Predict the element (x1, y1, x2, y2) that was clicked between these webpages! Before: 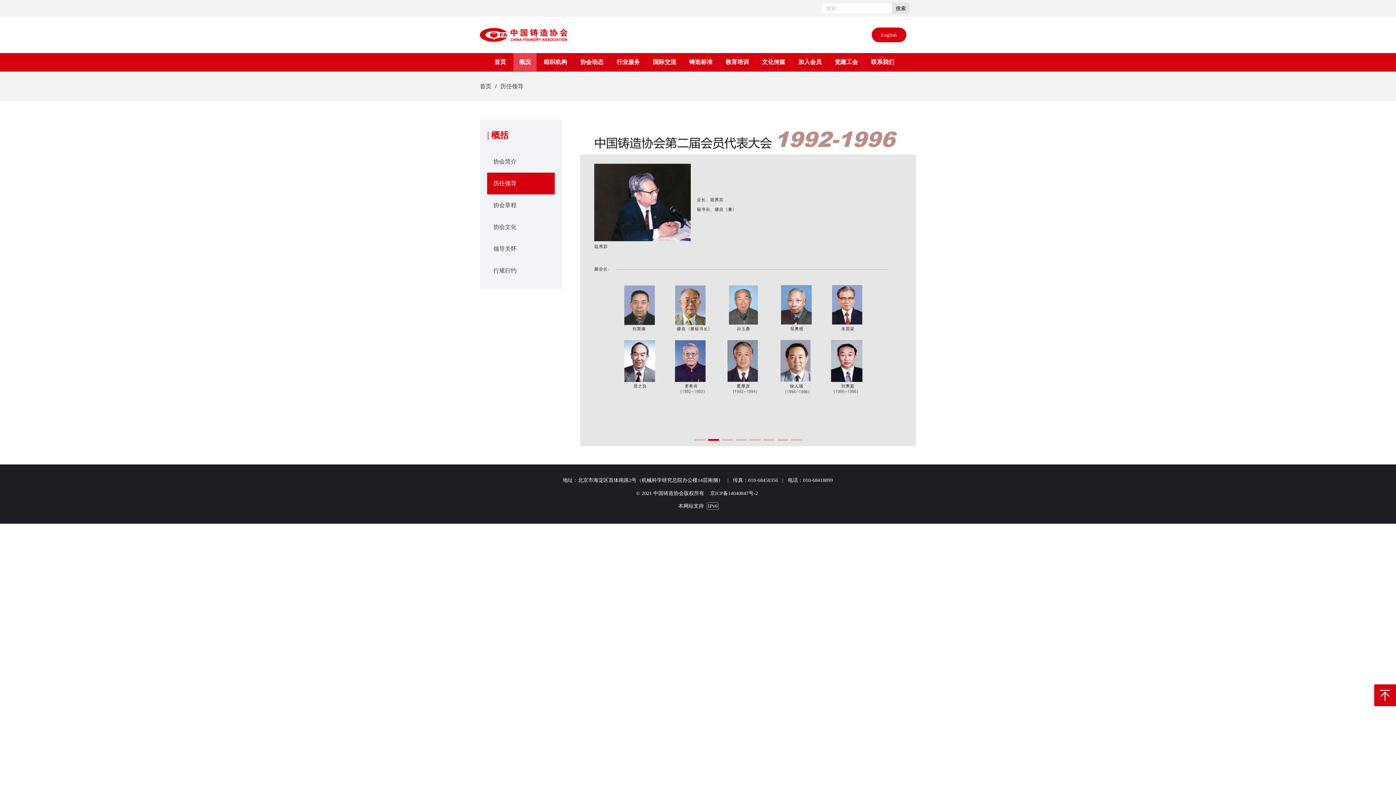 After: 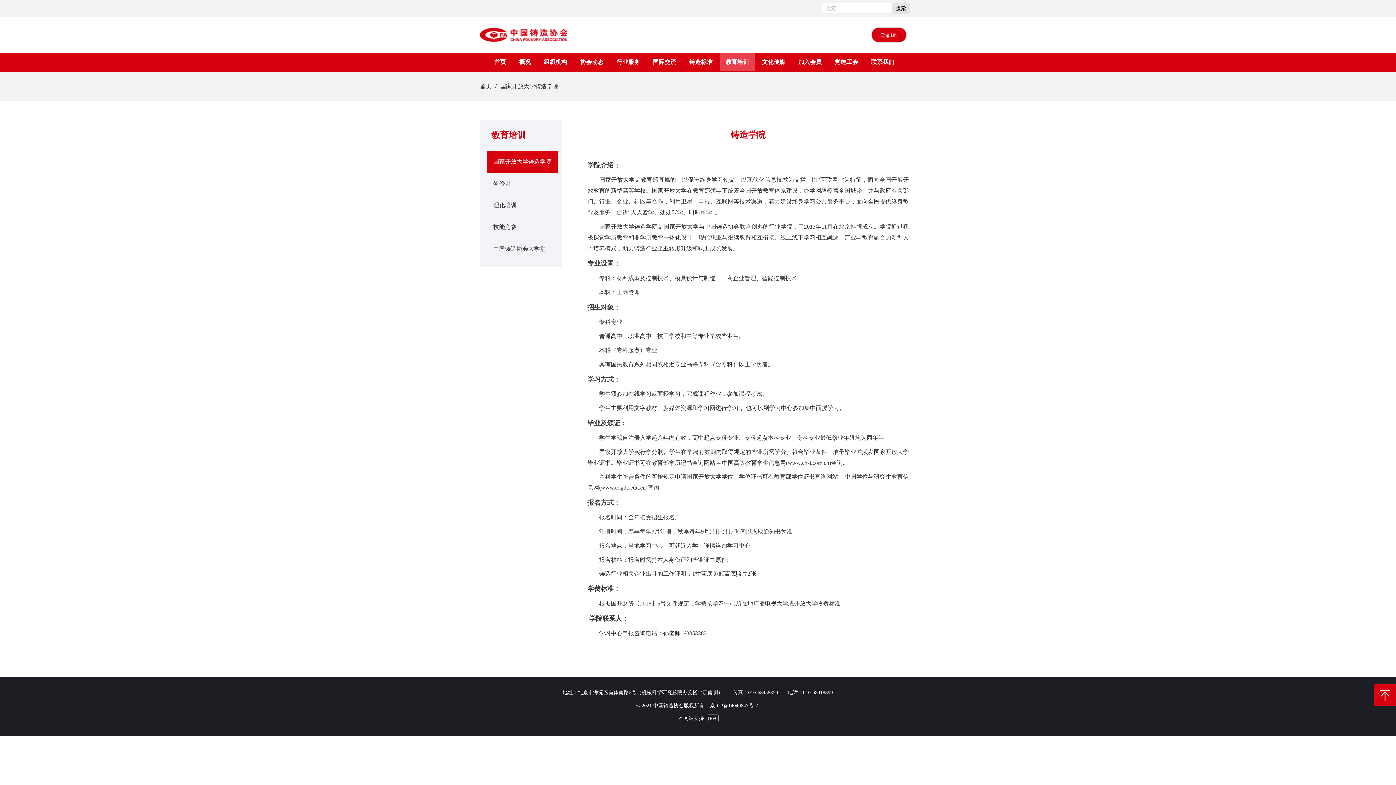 Action: label: 教育培训 bbox: (725, 53, 749, 71)